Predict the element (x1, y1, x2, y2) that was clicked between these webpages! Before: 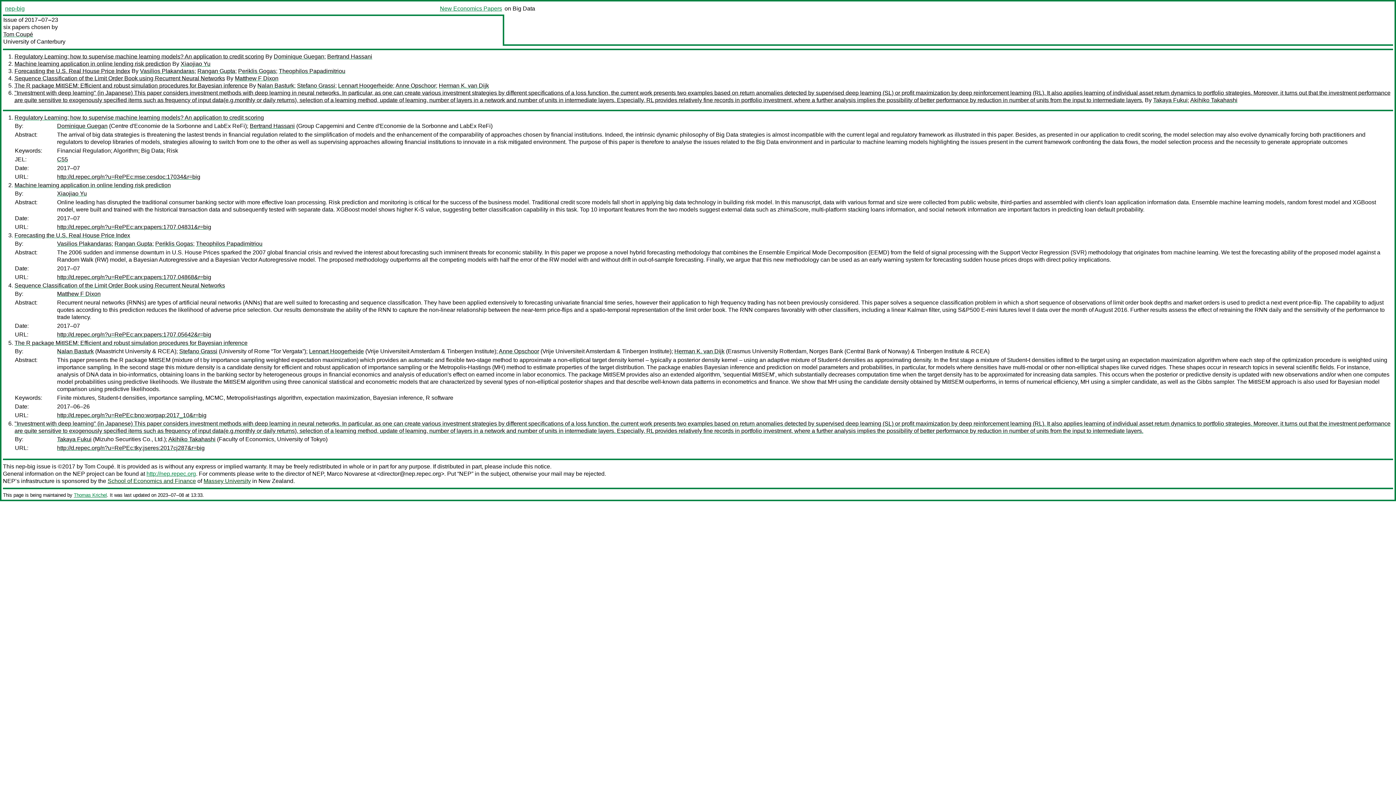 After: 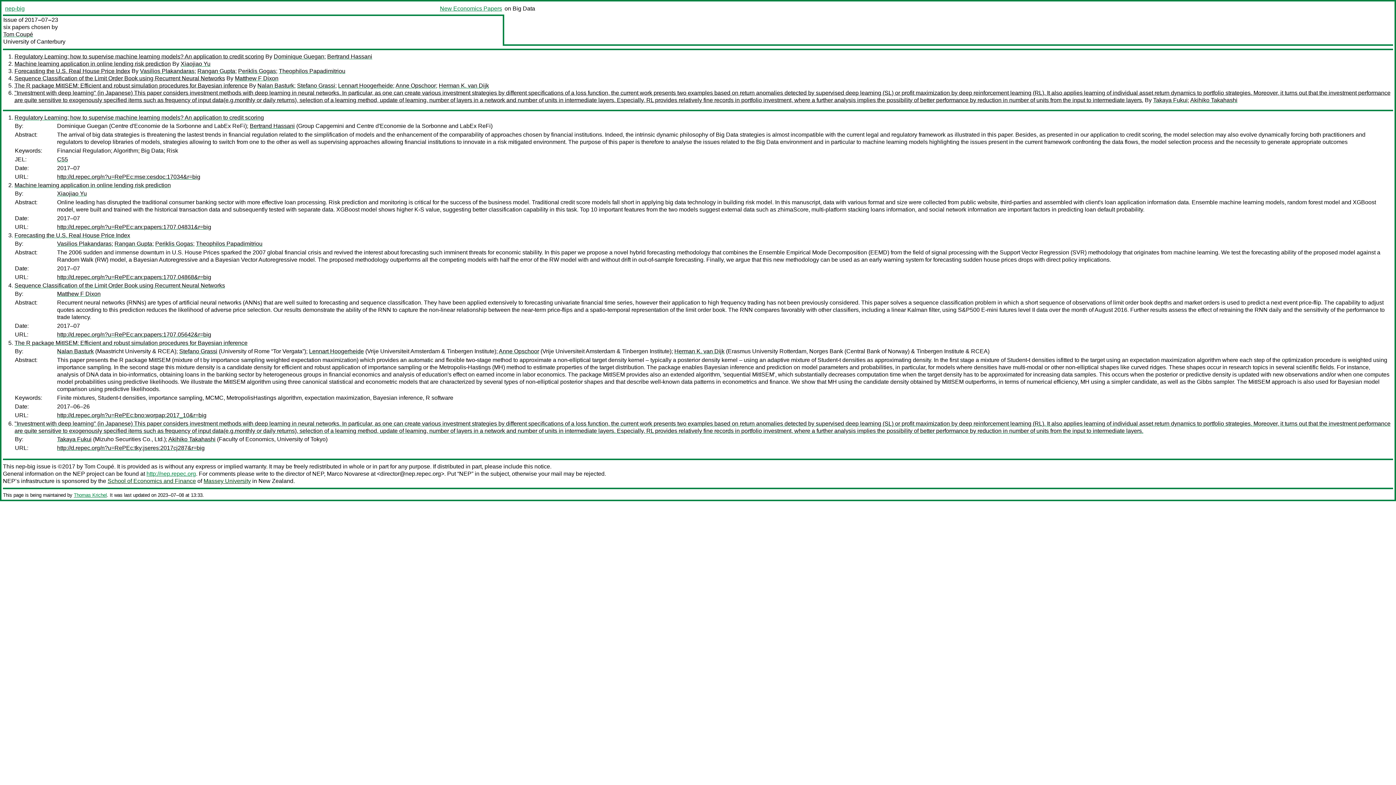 Action: label: Dominique Guegan bbox: (57, 122, 107, 129)